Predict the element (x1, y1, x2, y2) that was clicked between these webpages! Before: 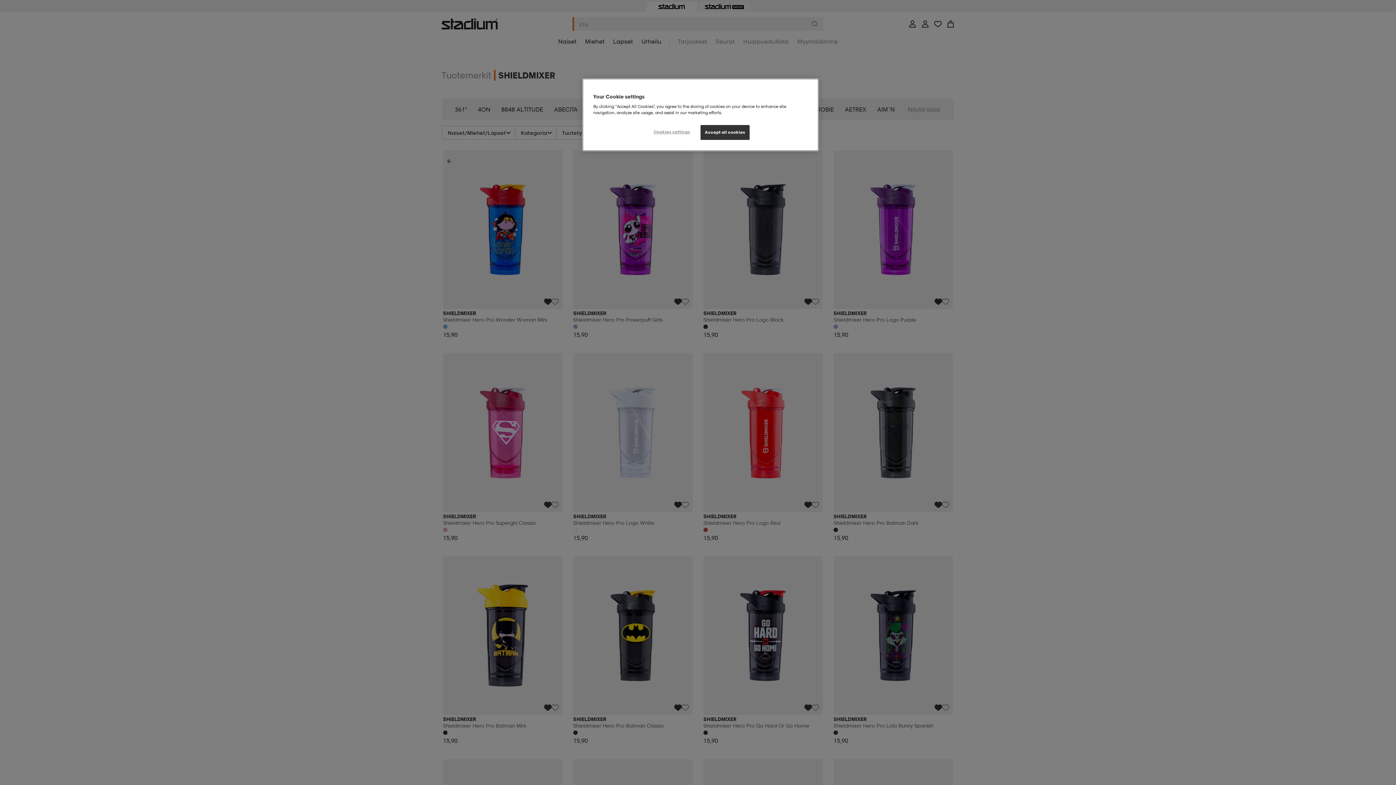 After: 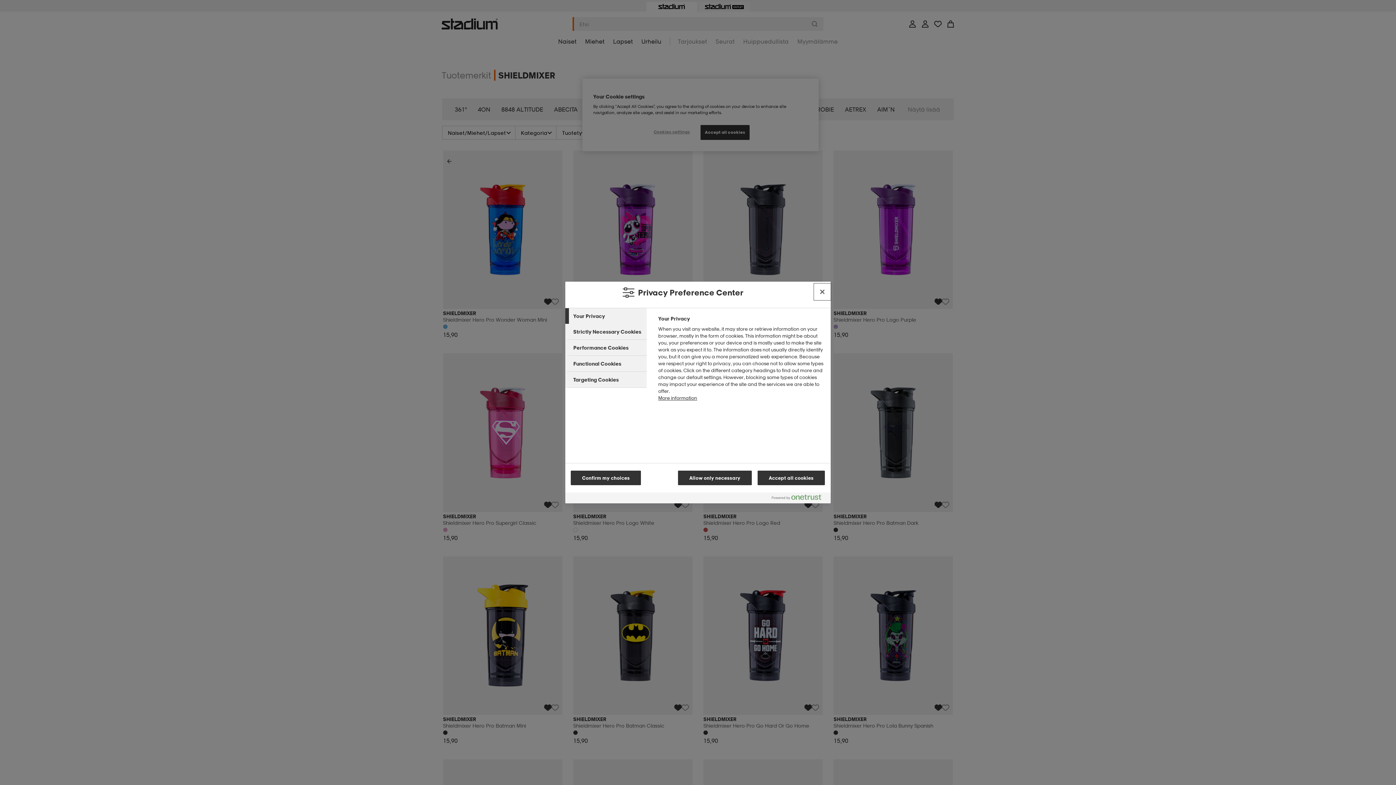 Action: bbox: (647, 125, 696, 139) label: Cookies settings